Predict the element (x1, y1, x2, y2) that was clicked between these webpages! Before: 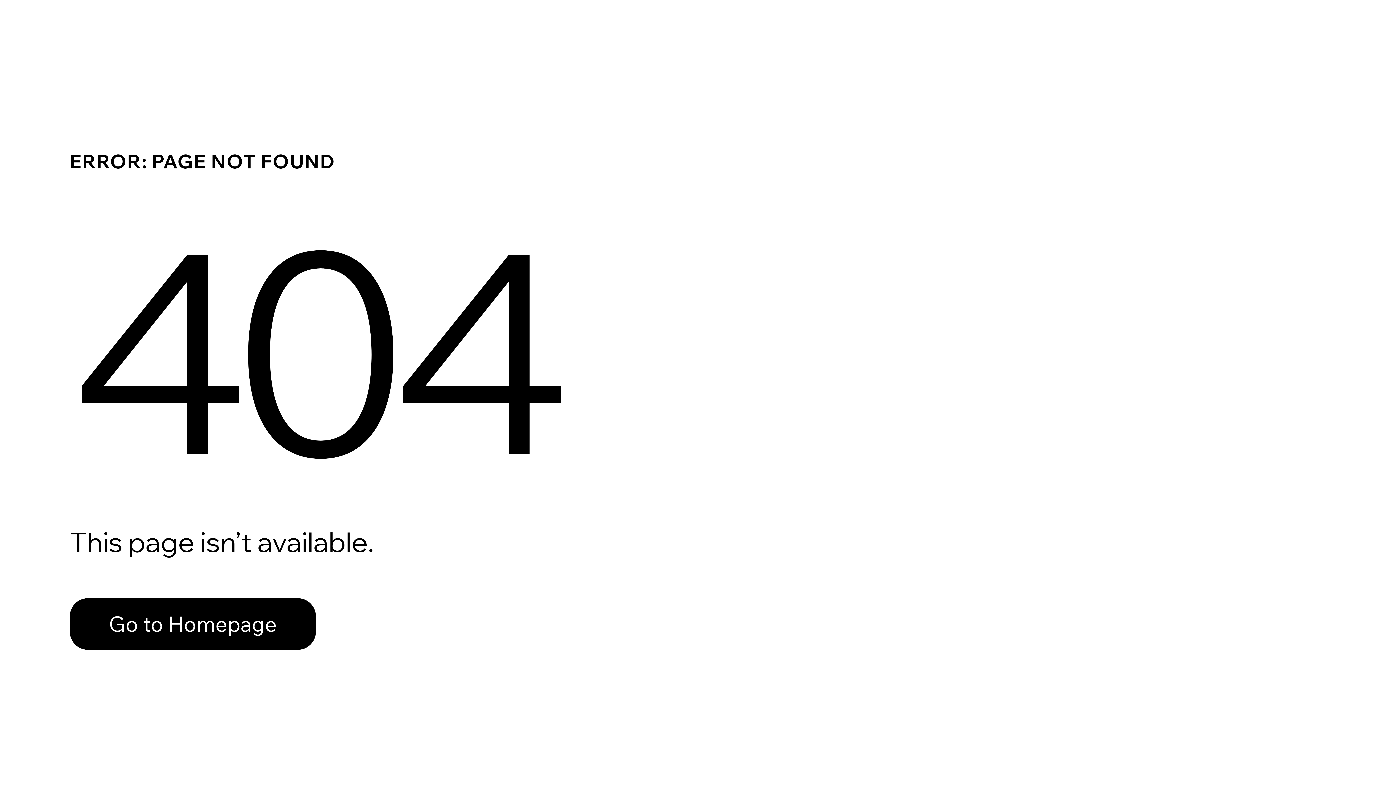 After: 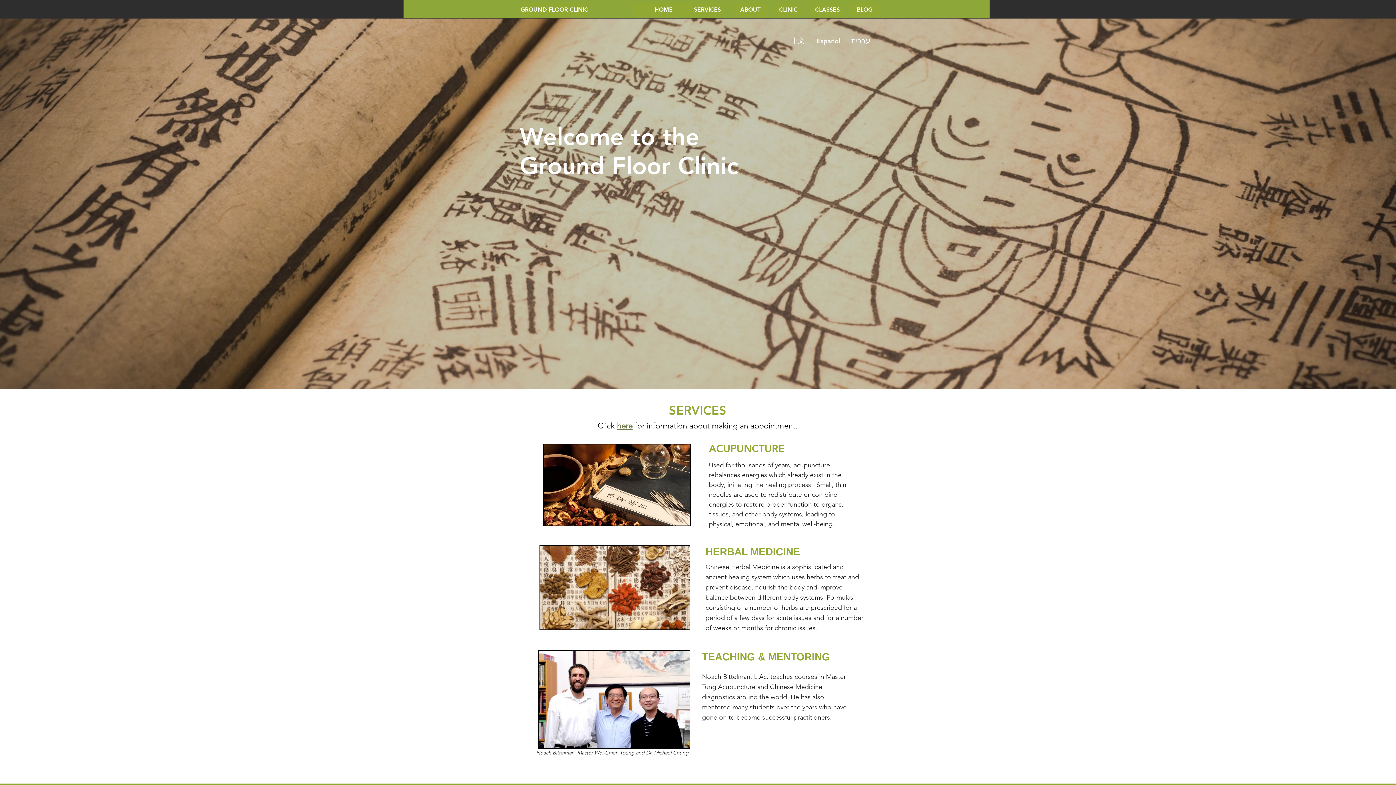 Action: label: Go to Homepage bbox: (69, 598, 316, 650)